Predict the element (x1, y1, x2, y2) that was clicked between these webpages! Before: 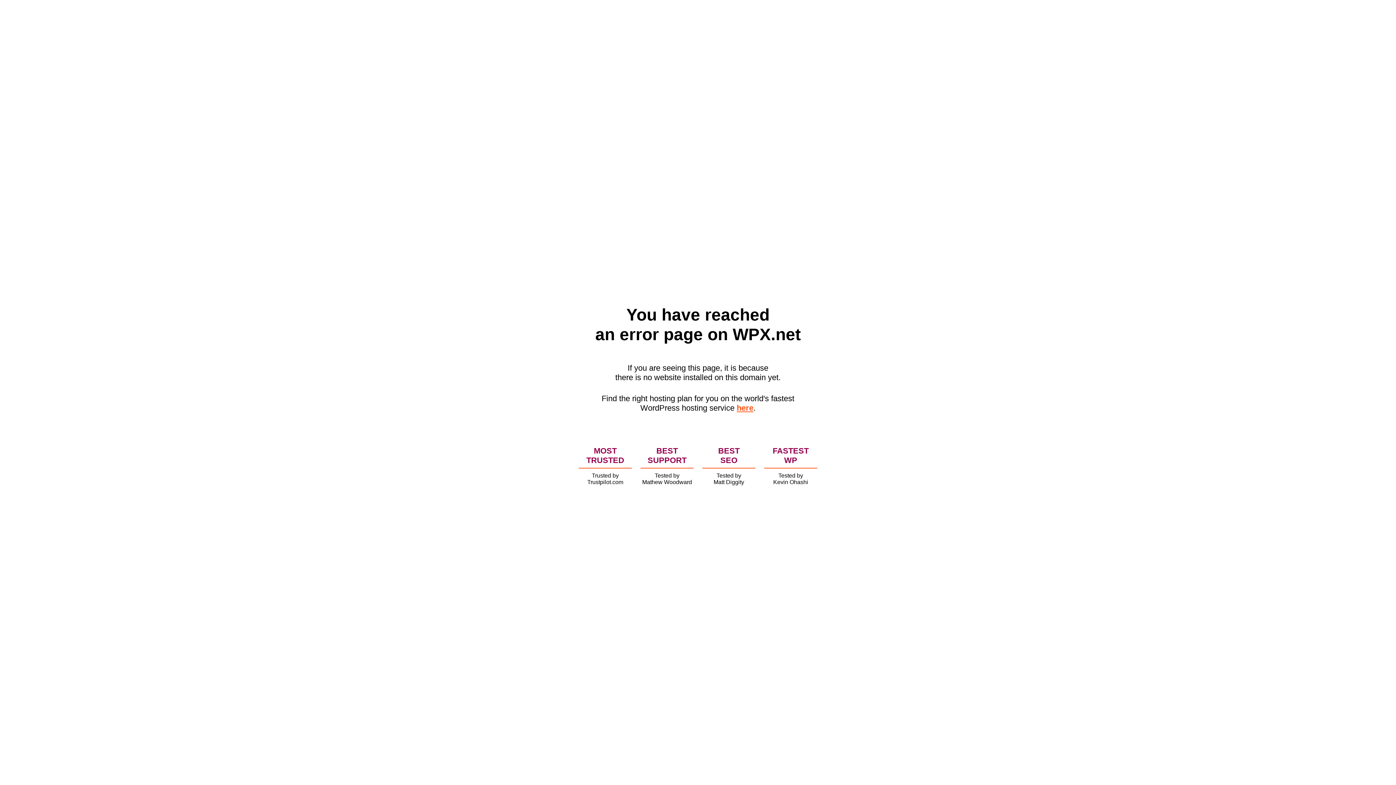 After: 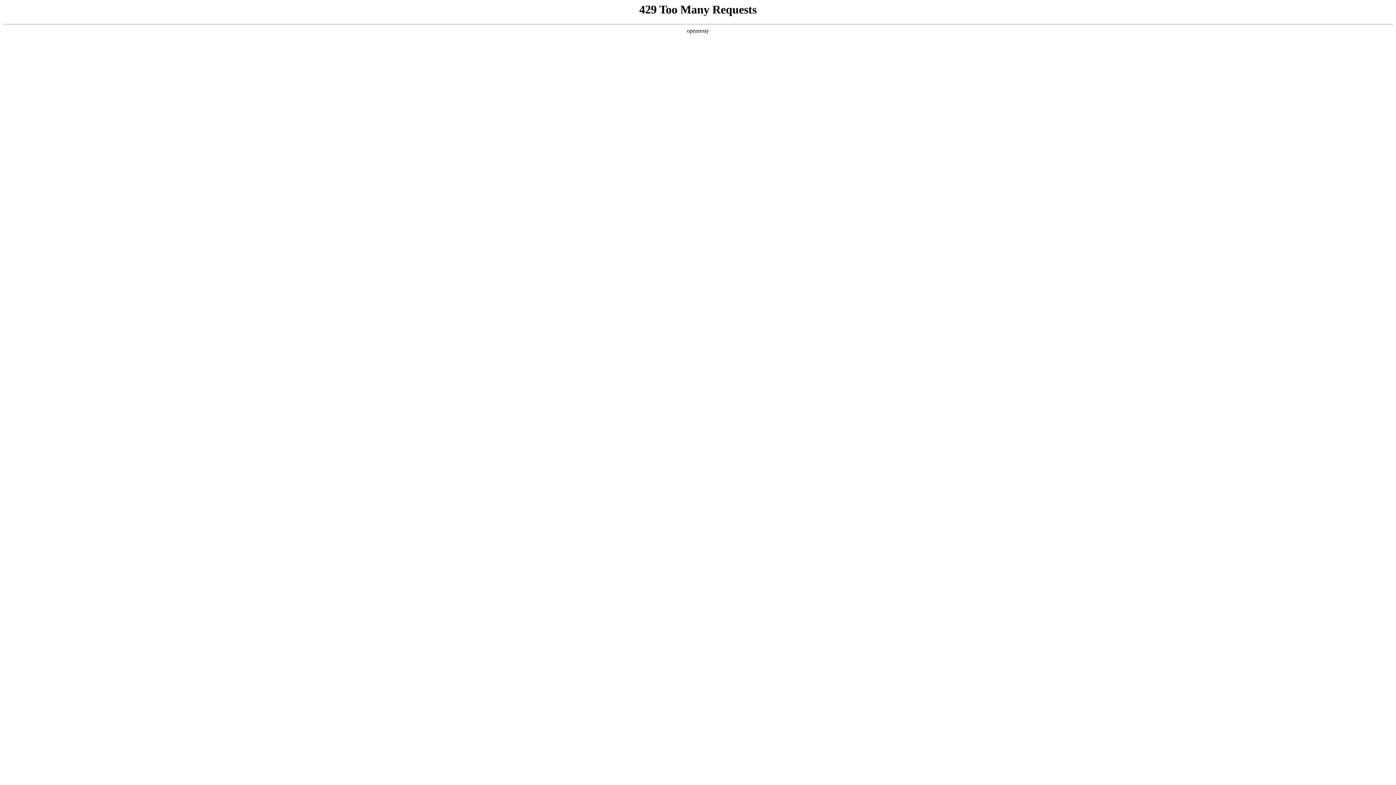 Action: bbox: (736, 403, 753, 412) label: here